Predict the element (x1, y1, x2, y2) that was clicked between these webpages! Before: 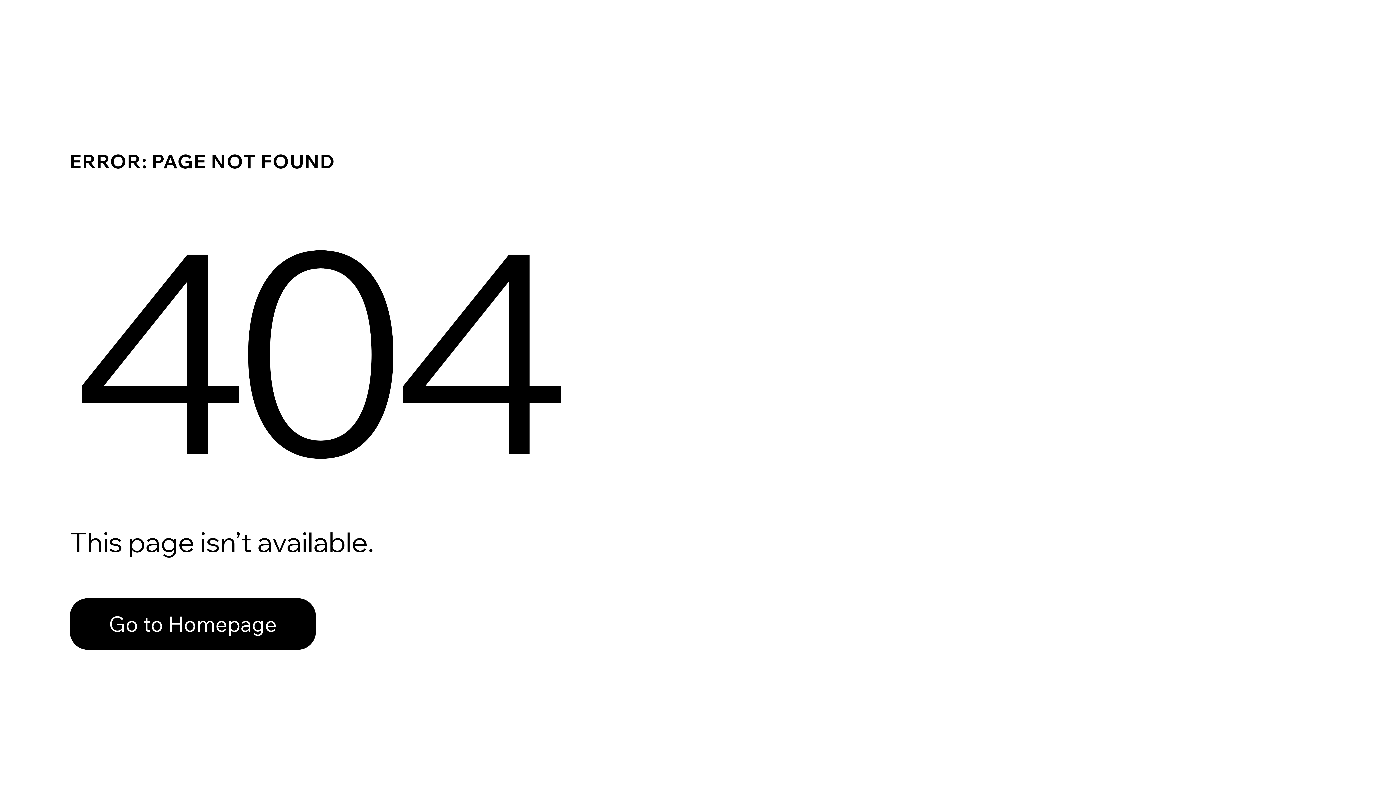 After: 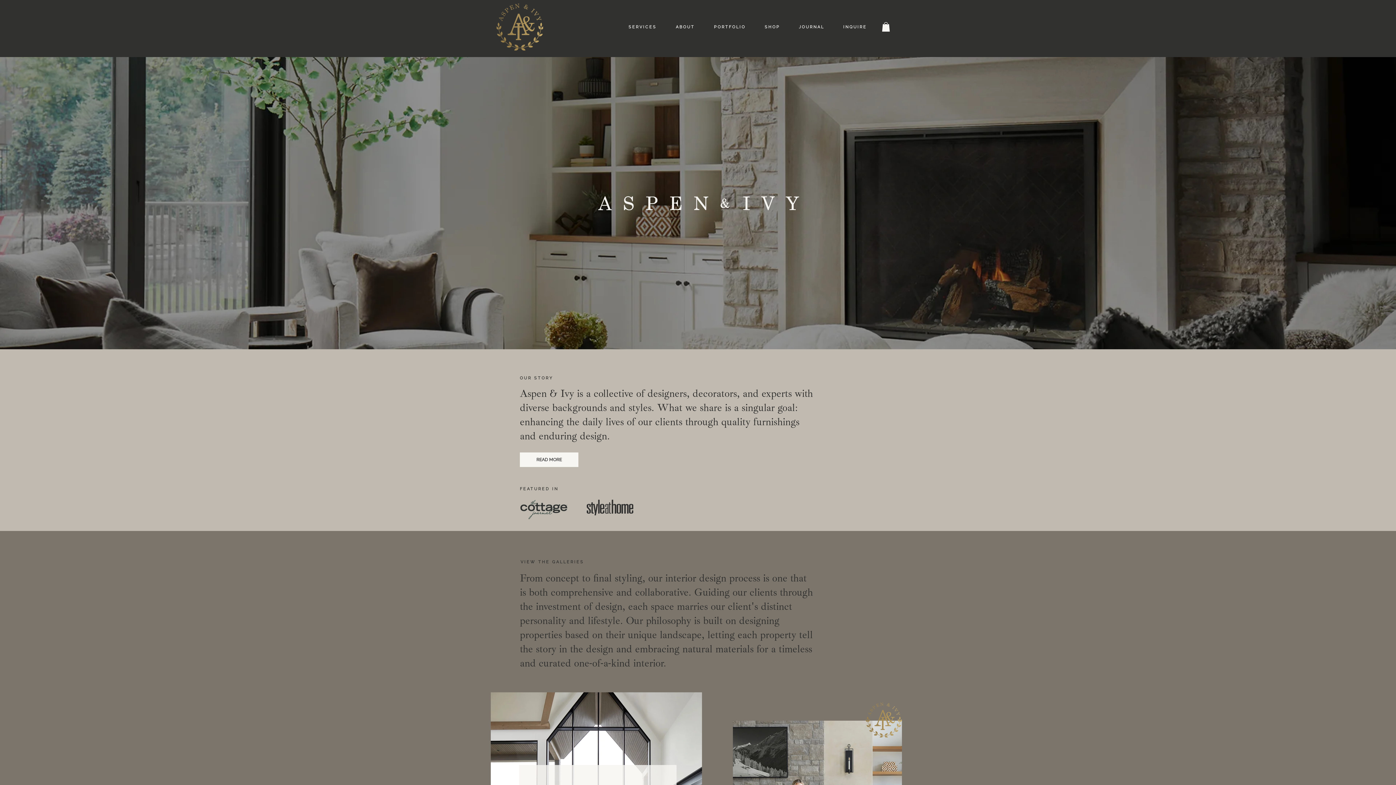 Action: label: Go to Homepage bbox: (69, 582, 768, 659)